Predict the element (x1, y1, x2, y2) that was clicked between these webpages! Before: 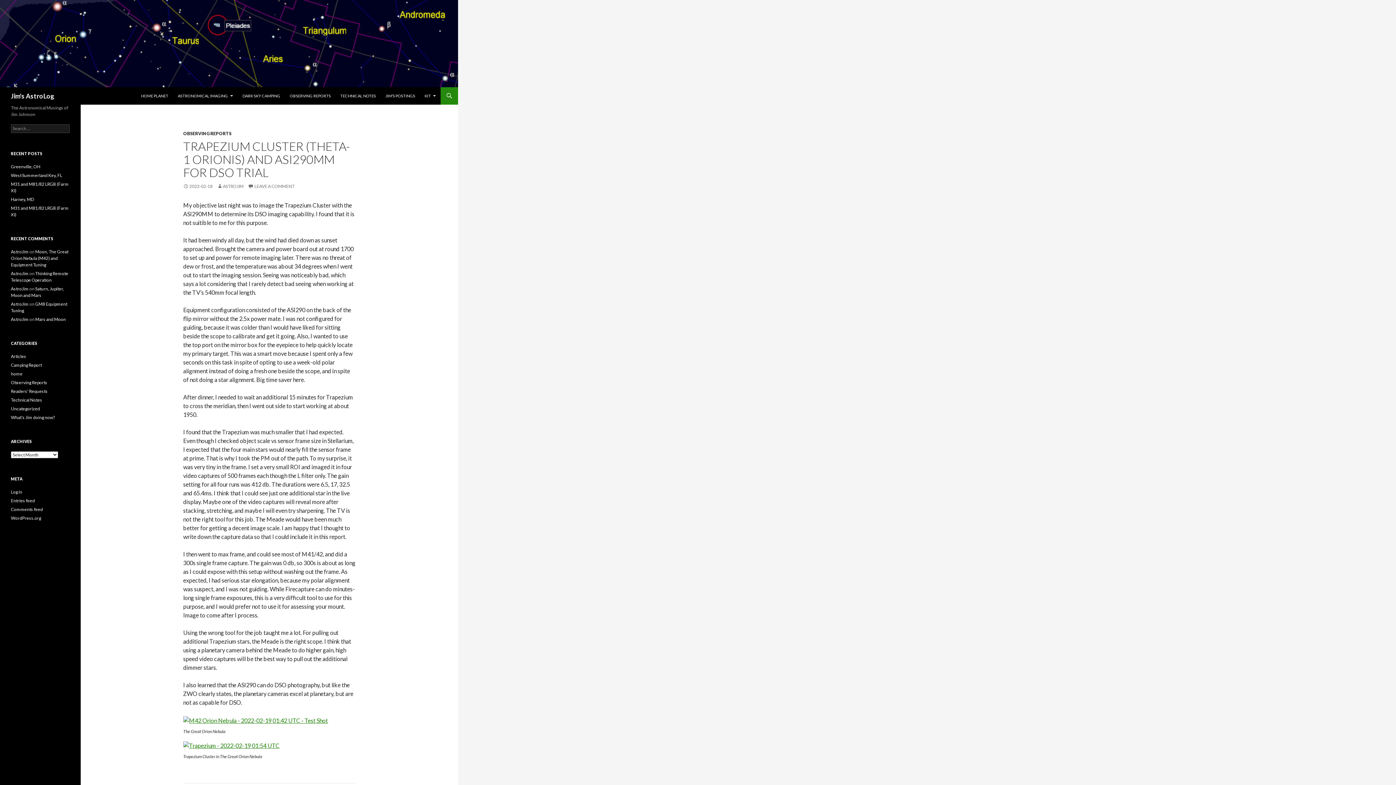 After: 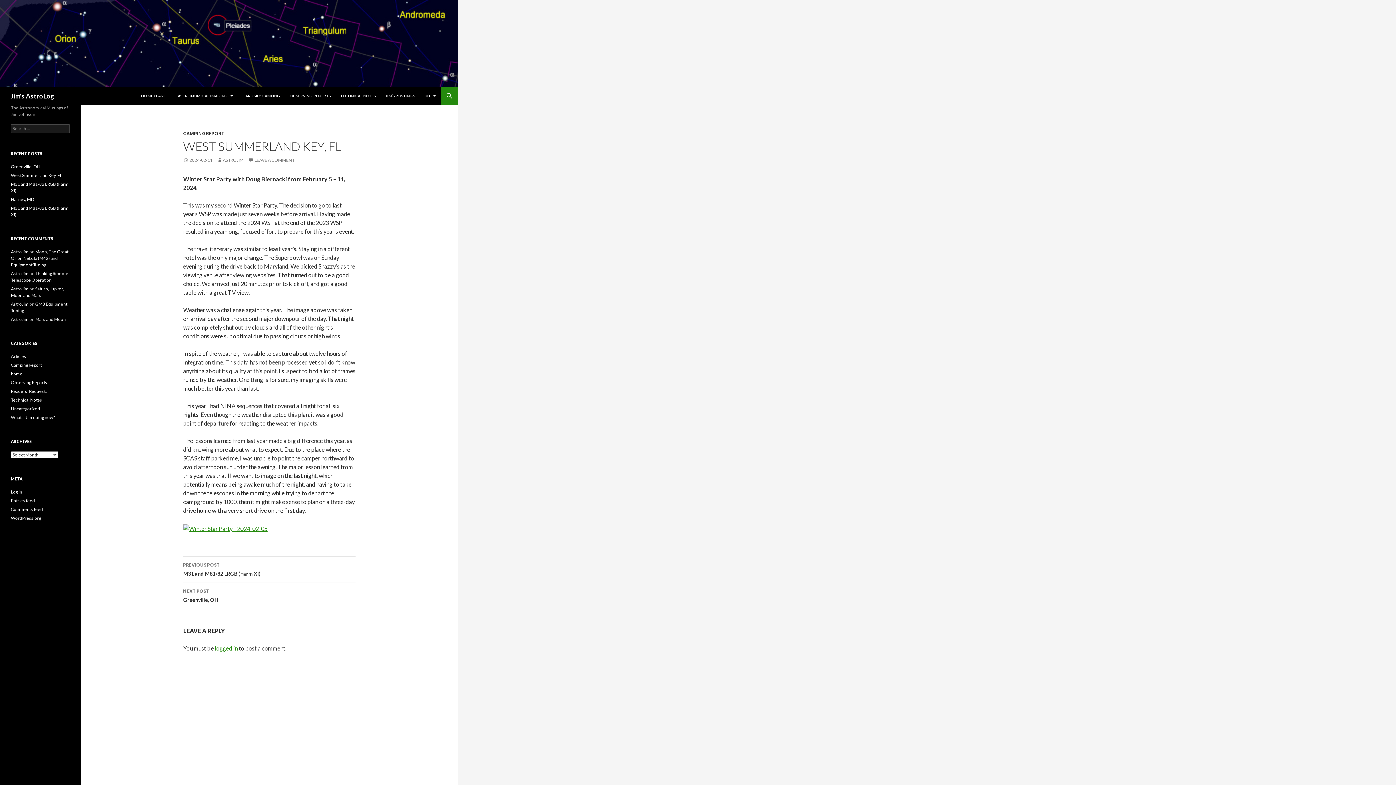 Action: label: West Summerland Key, FL bbox: (10, 172, 62, 178)